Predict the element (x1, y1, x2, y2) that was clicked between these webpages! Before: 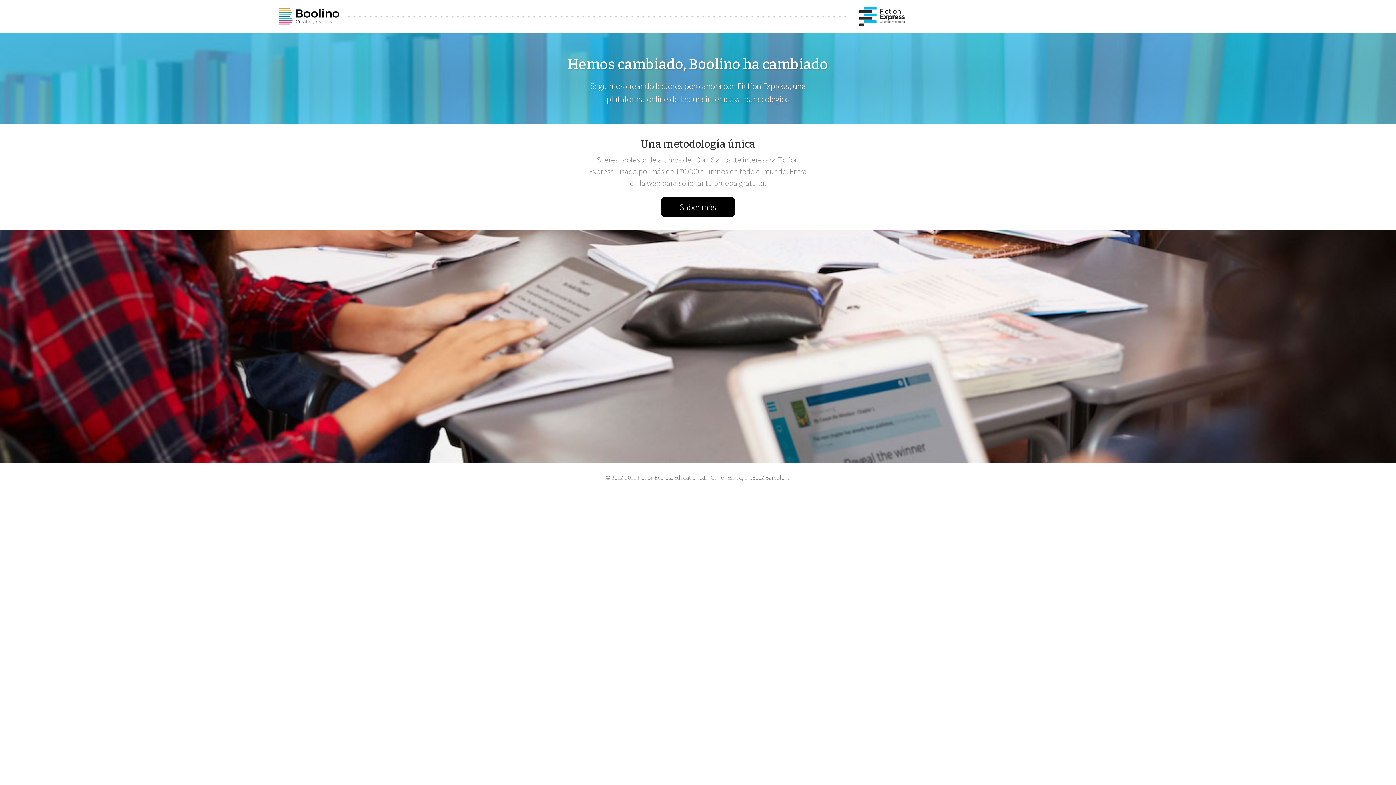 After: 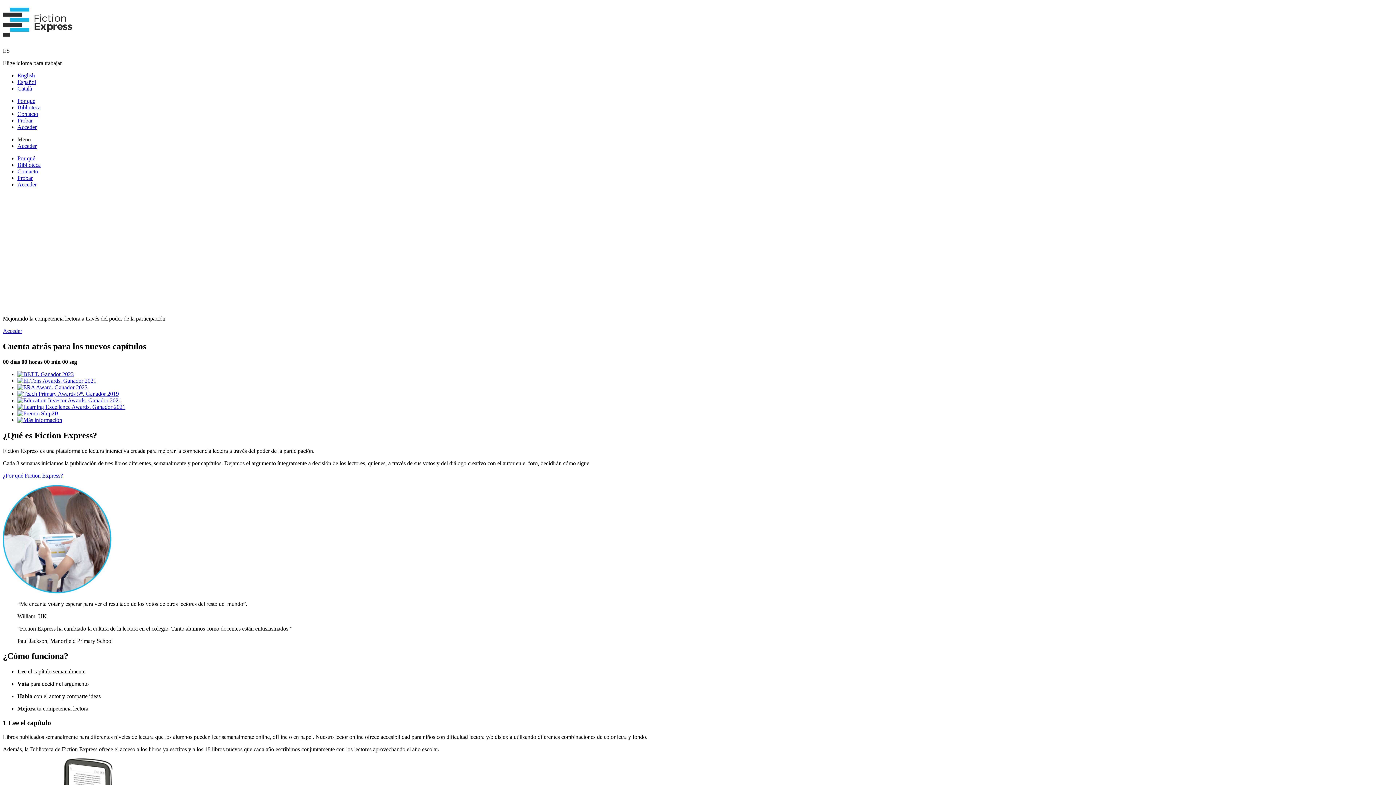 Action: bbox: (661, 197, 734, 216) label: Saber más